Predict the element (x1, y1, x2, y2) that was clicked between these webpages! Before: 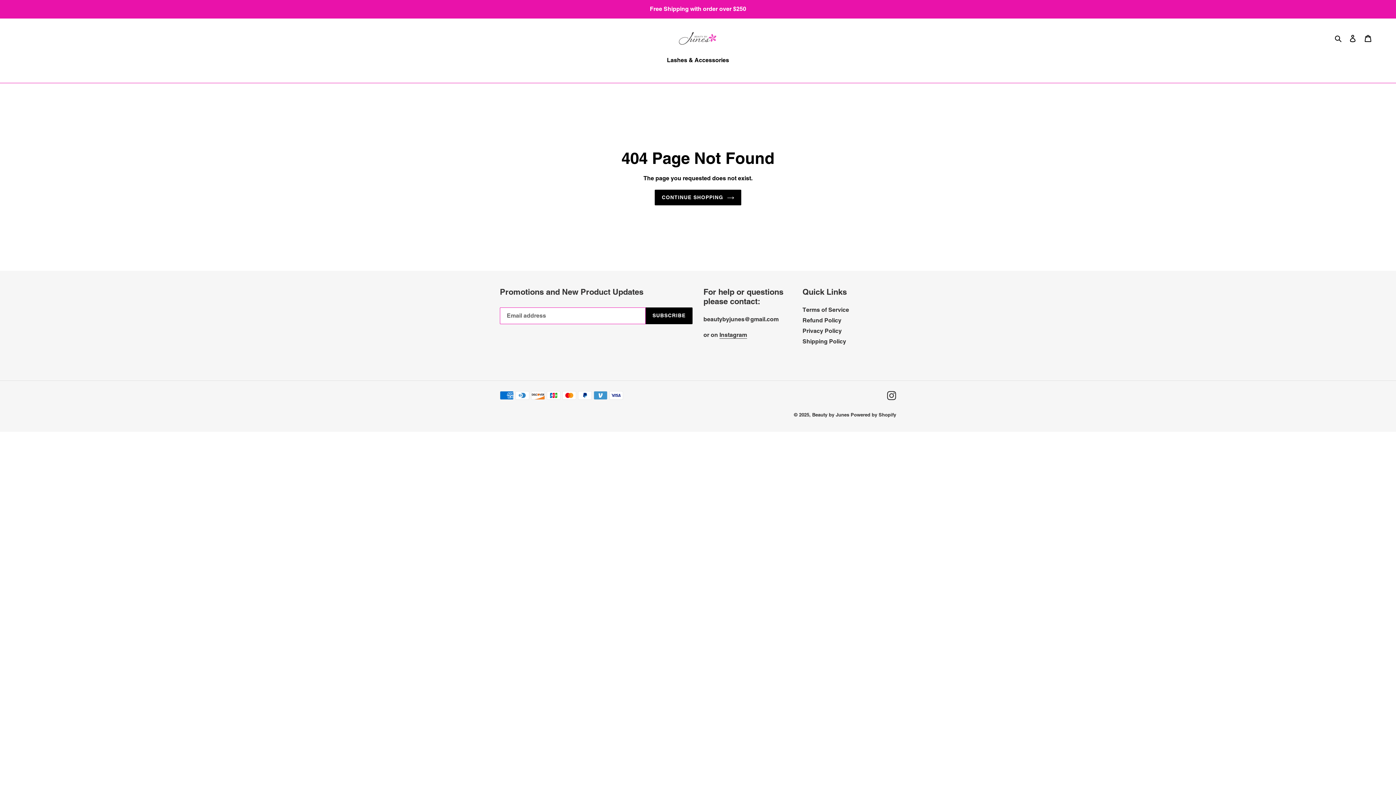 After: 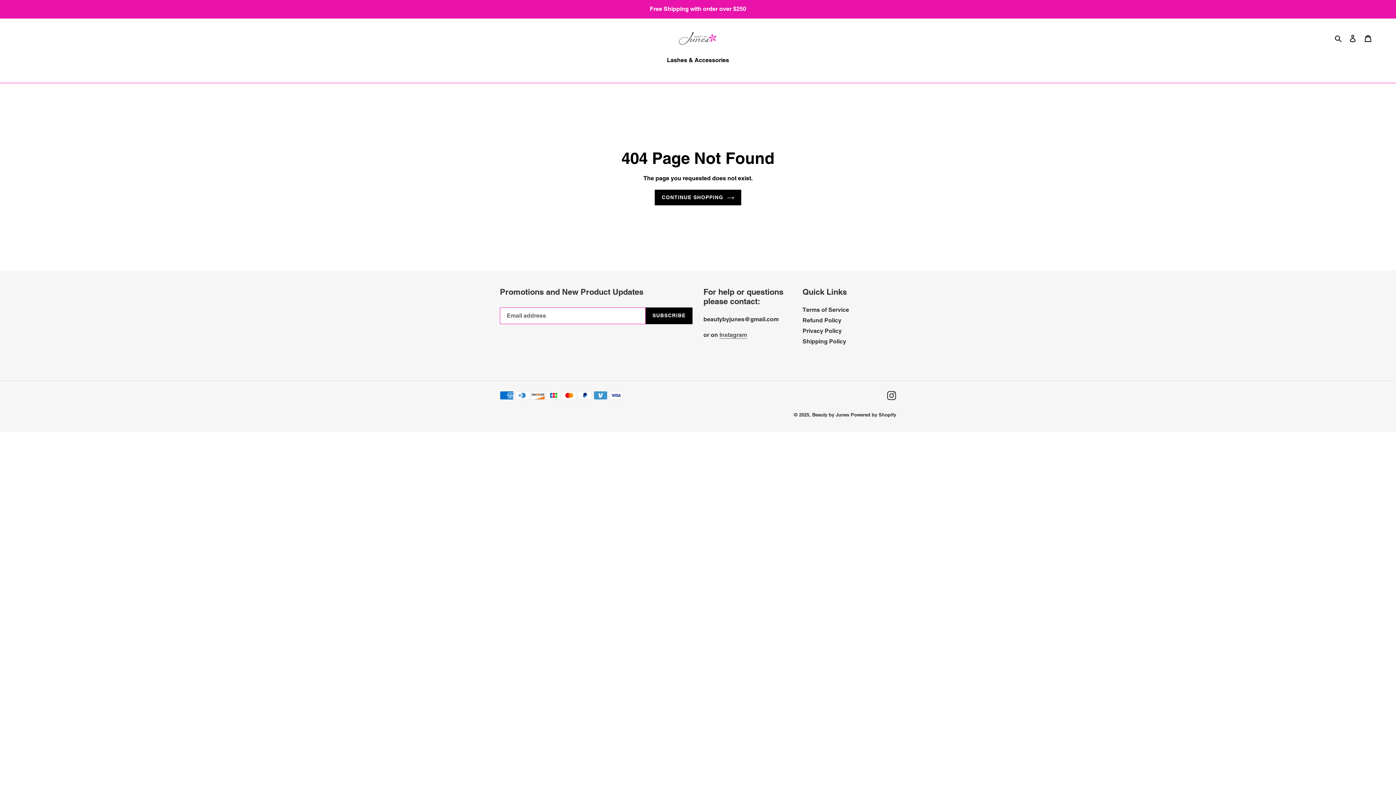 Action: bbox: (719, 331, 747, 339) label: Instagram